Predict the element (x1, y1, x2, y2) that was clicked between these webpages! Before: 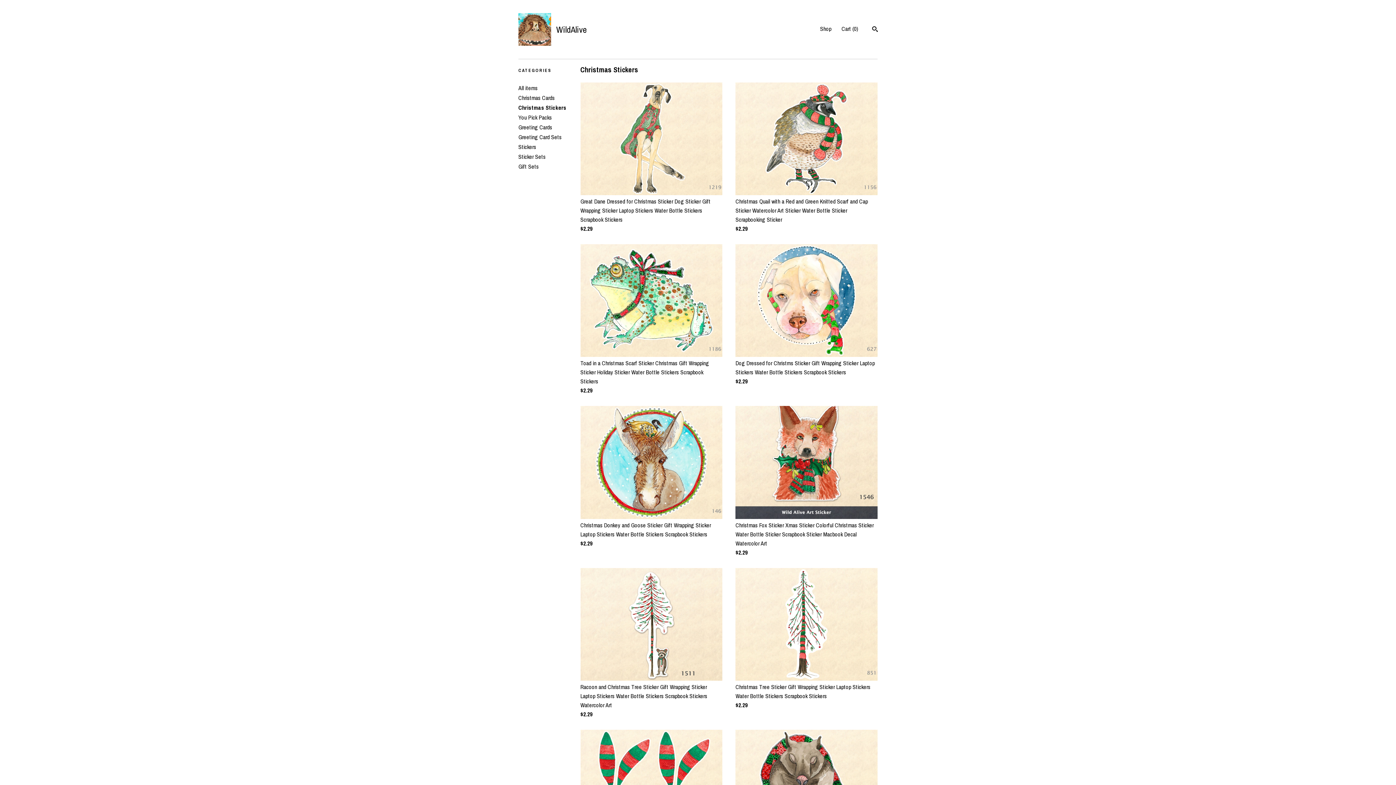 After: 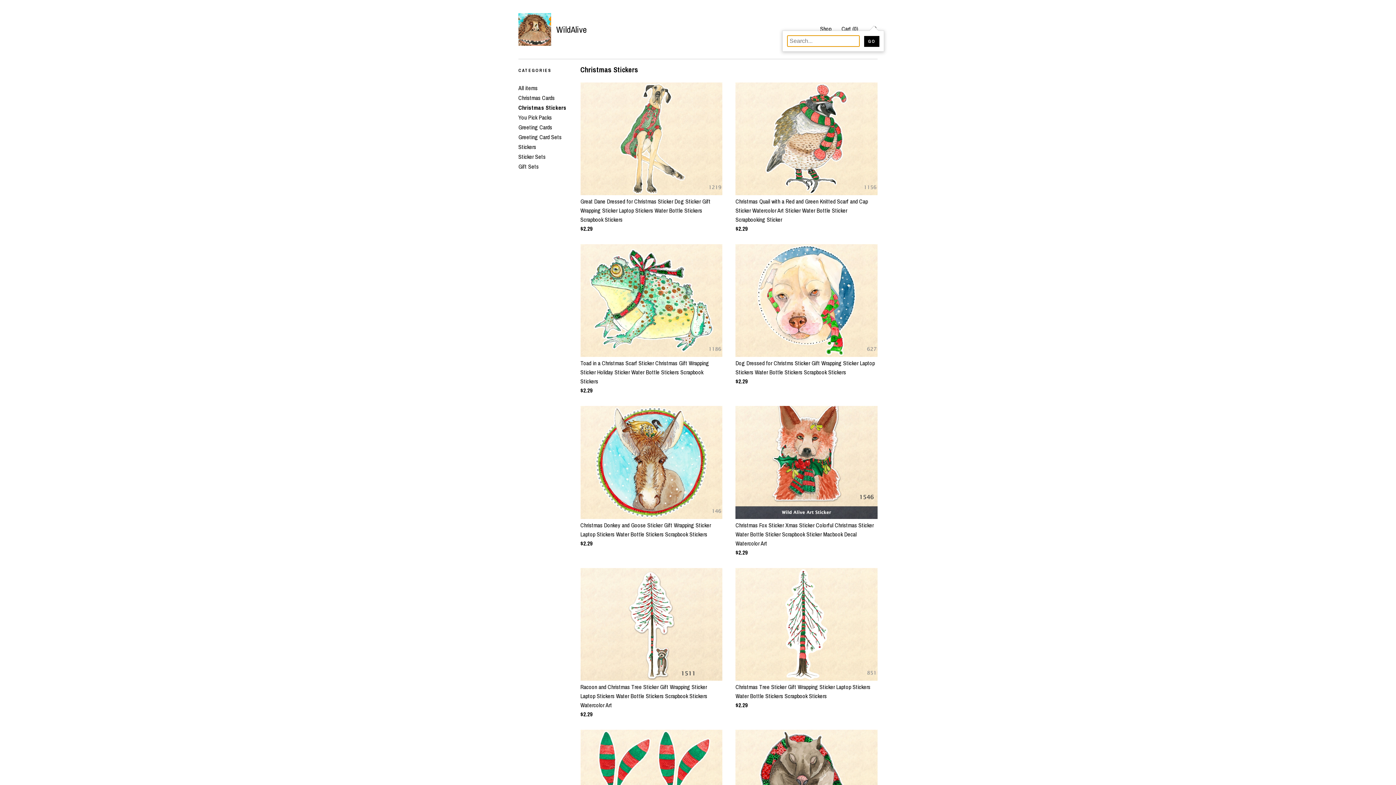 Action: label: Search bbox: (872, 25, 877, 33)